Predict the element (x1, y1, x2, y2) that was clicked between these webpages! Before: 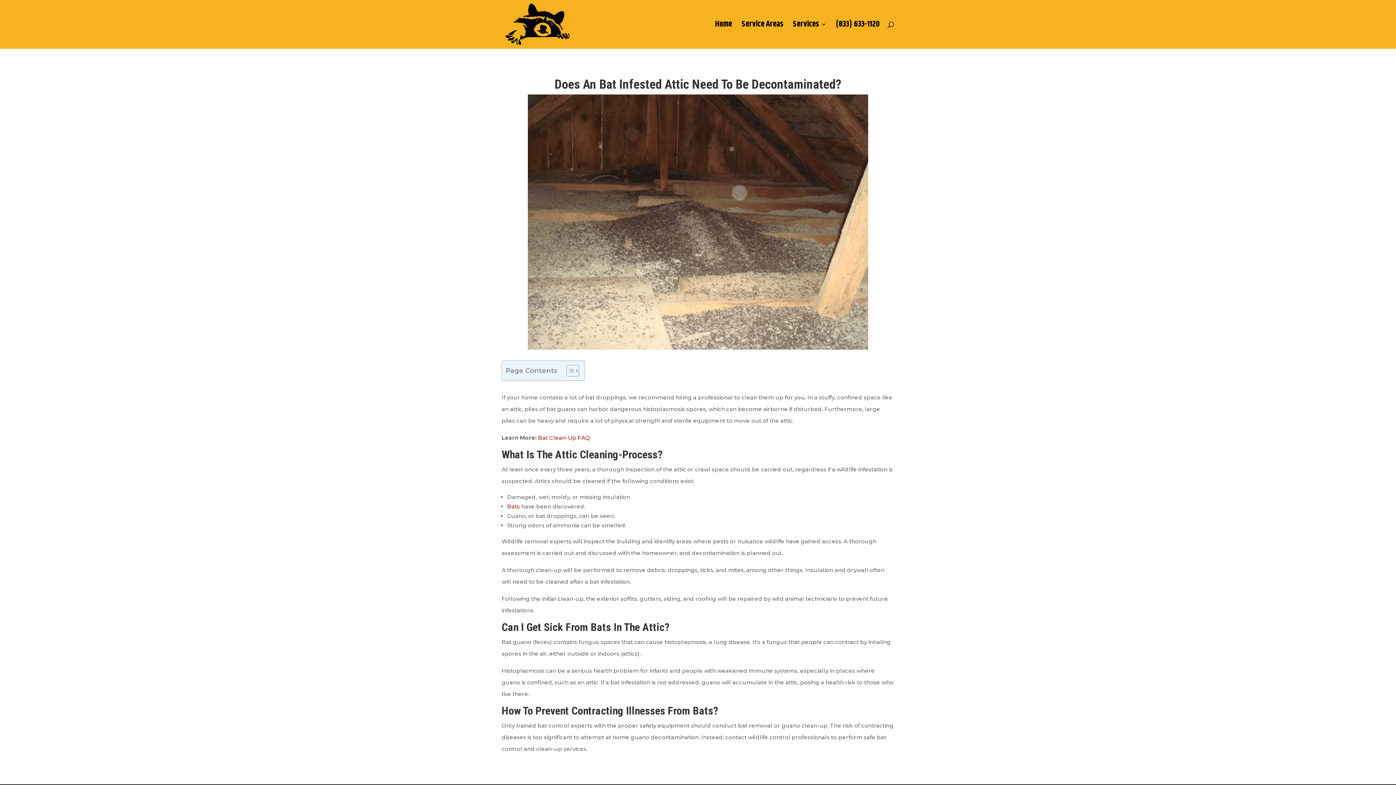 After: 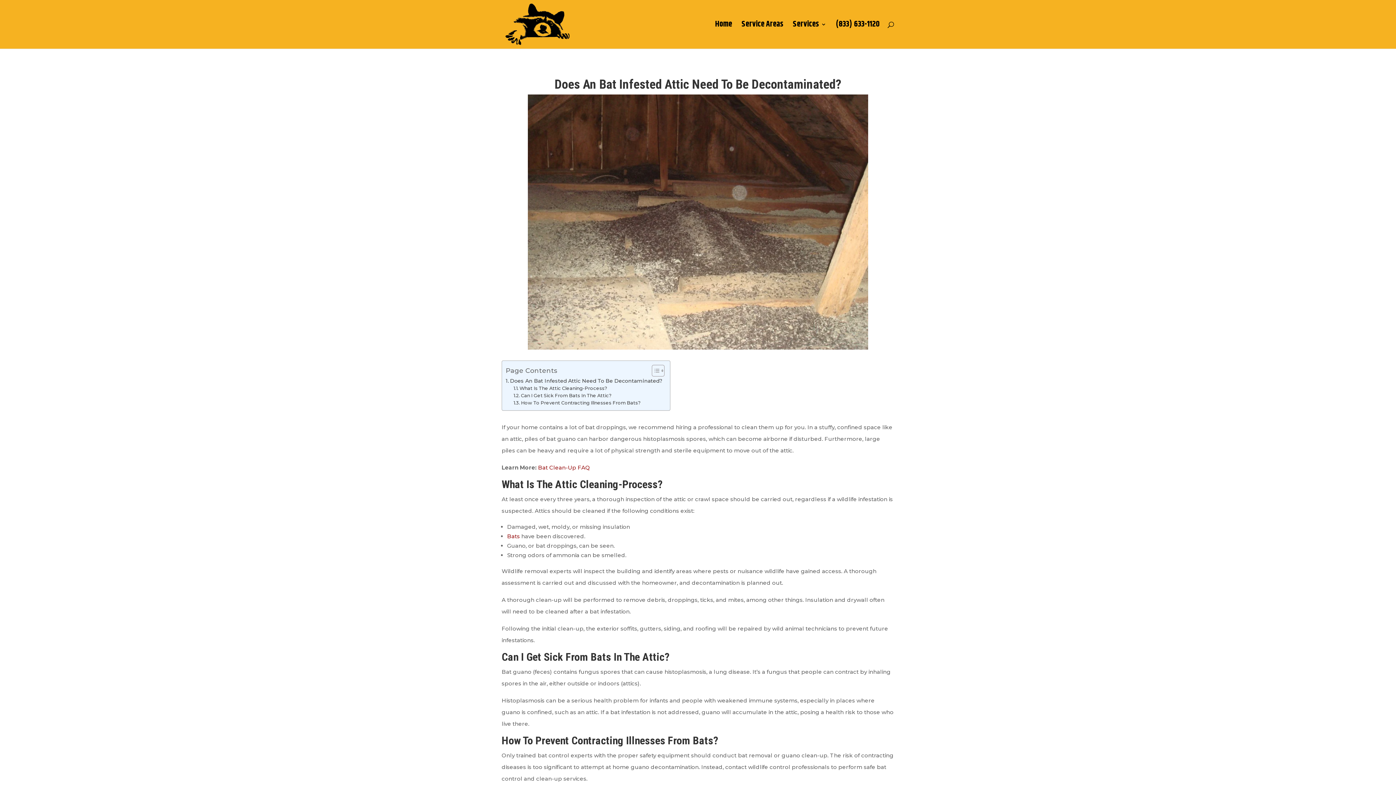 Action: bbox: (561, 364, 577, 377) label: Toggle Table of Content